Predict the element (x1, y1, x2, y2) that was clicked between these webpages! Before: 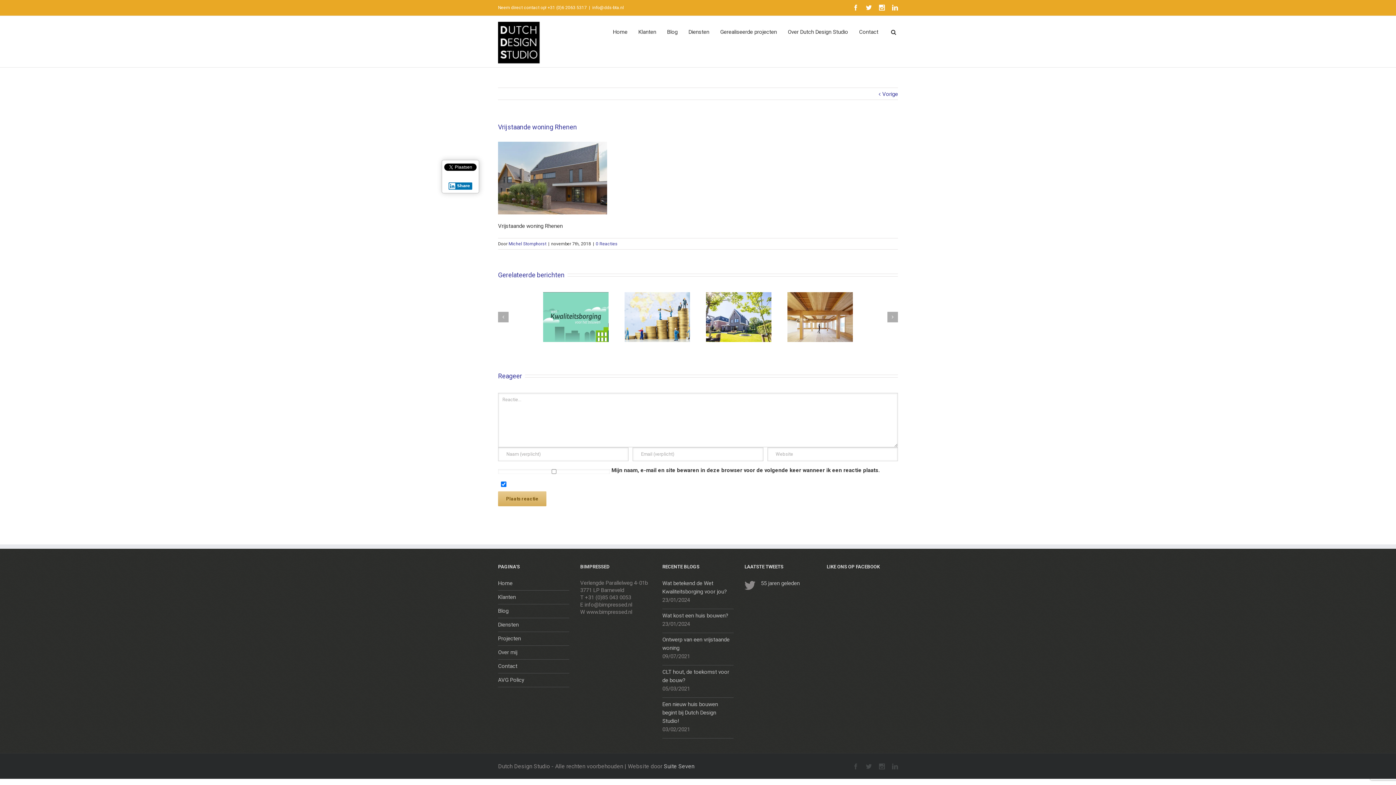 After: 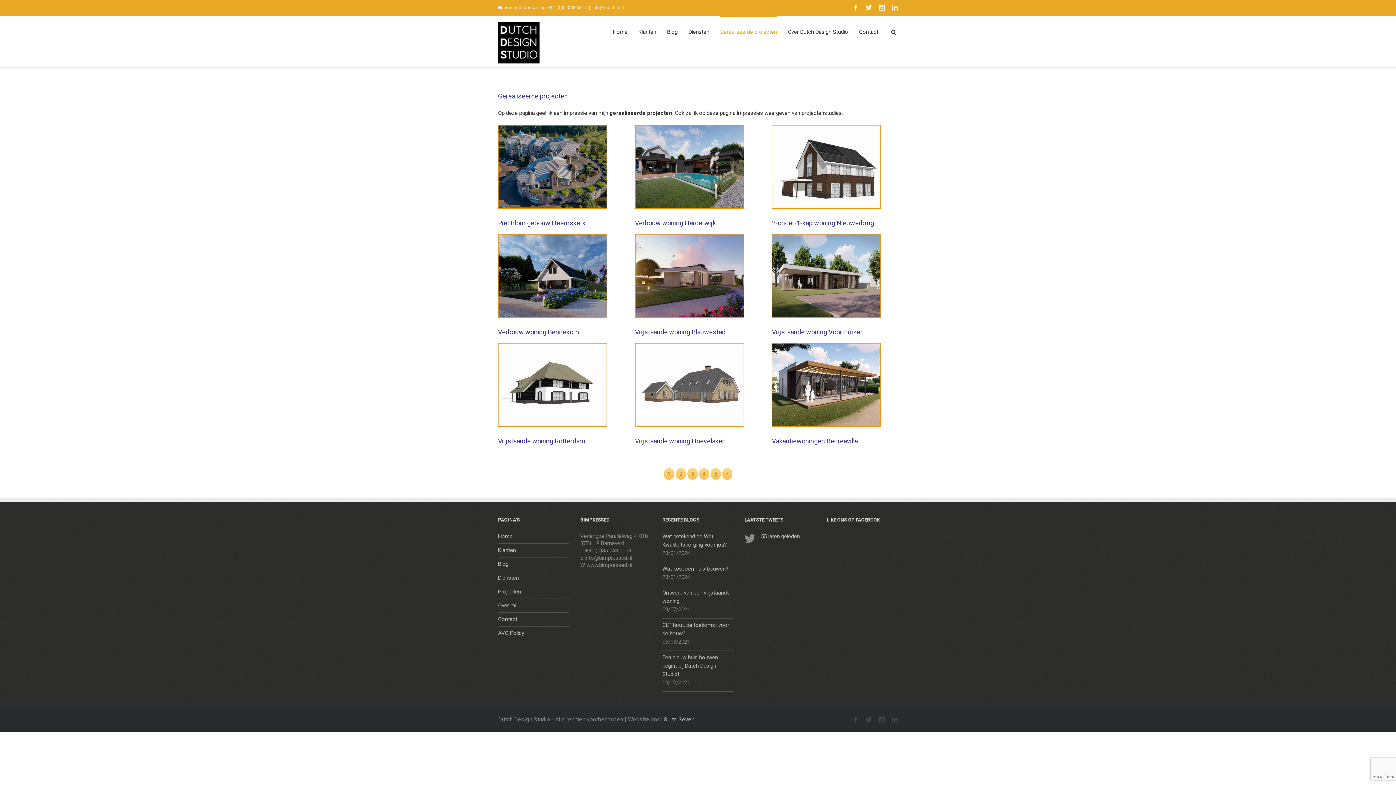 Action: bbox: (498, 632, 569, 646) label: Projecten